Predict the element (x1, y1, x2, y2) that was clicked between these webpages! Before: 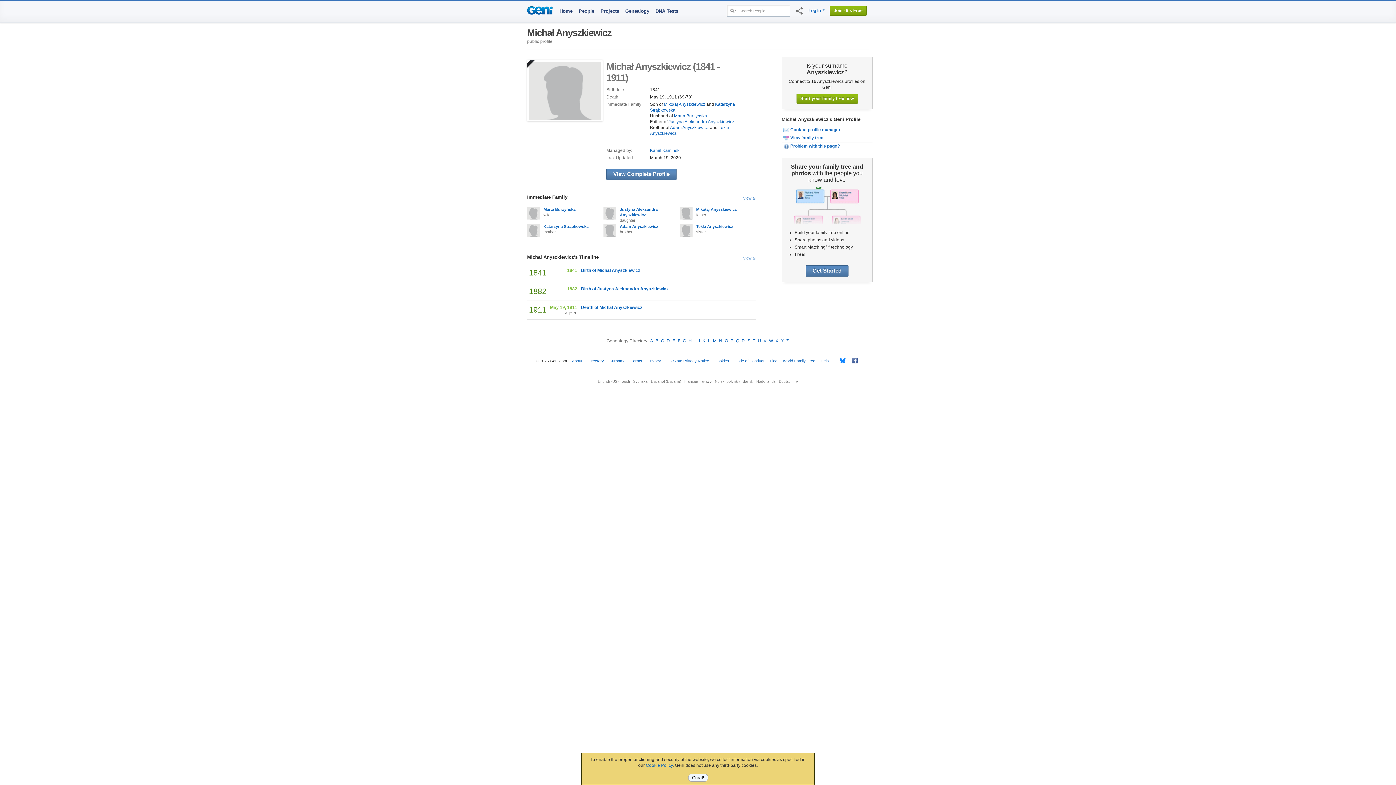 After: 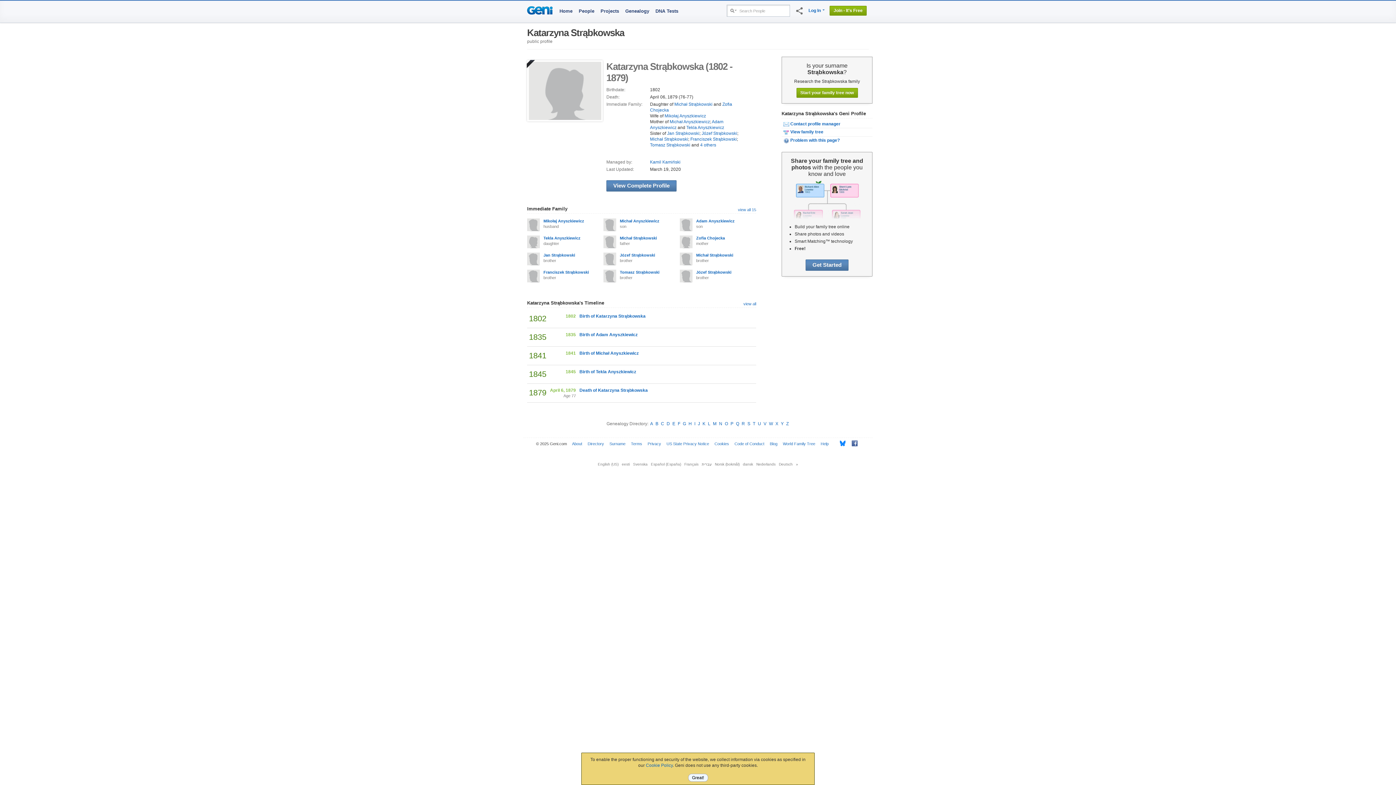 Action: bbox: (527, 224, 540, 236)